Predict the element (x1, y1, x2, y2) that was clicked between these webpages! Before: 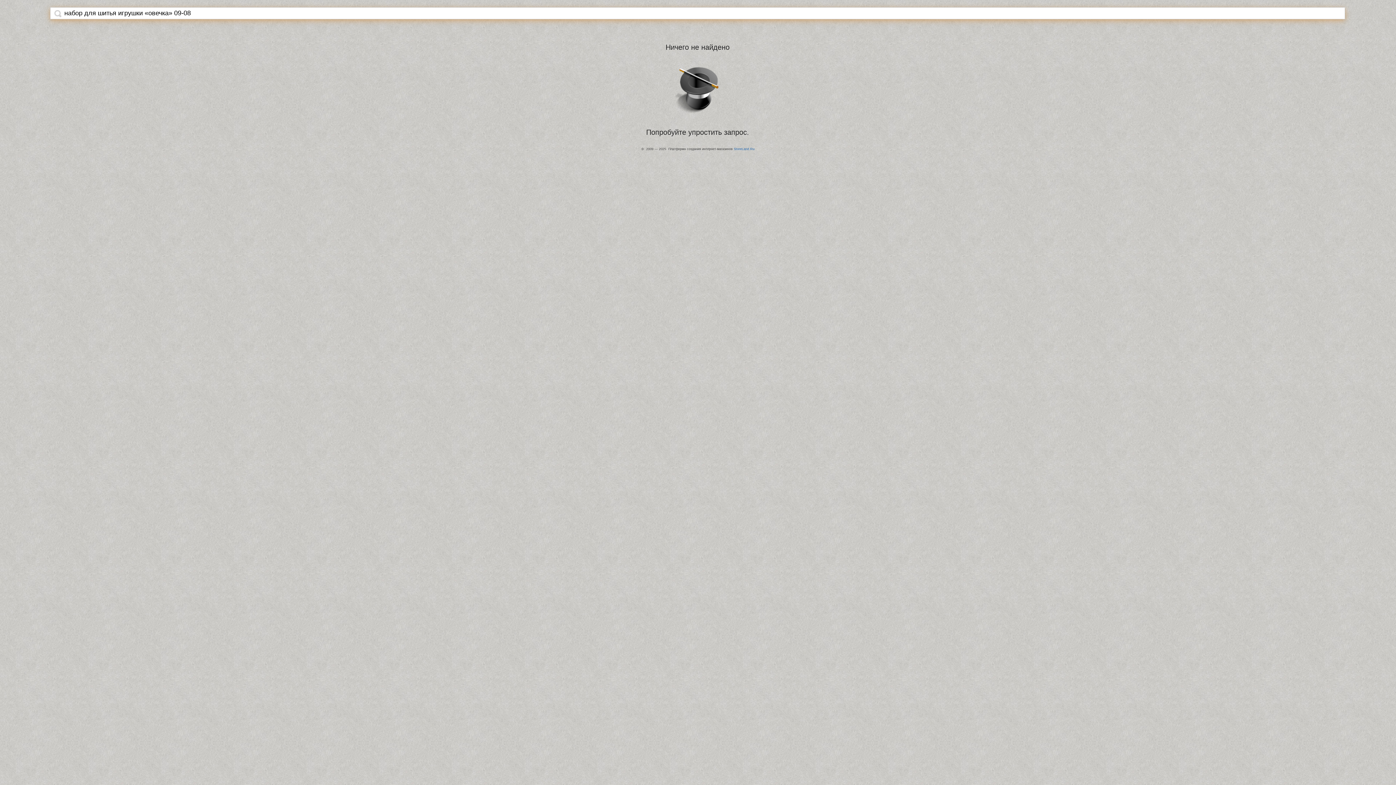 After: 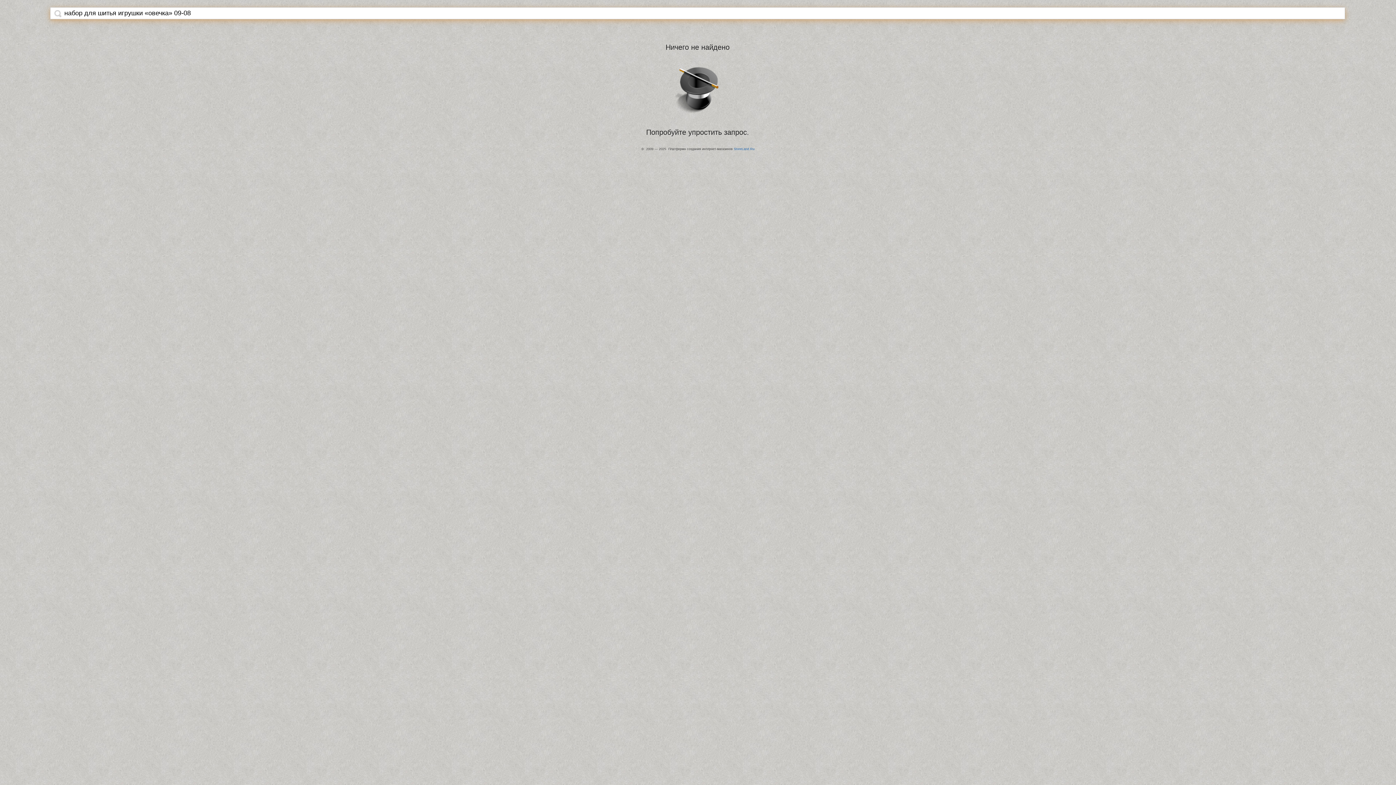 Action: bbox: (54, 9, 61, 17)